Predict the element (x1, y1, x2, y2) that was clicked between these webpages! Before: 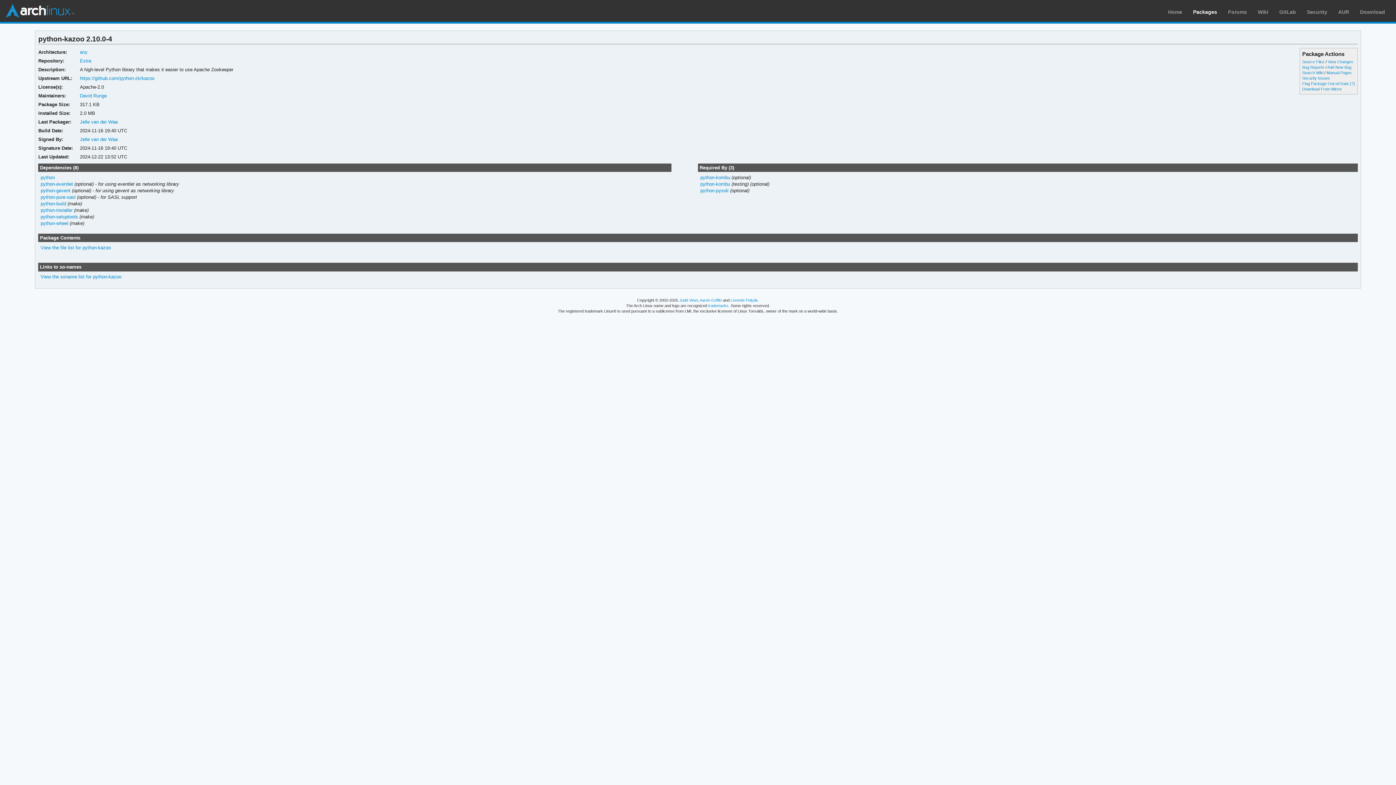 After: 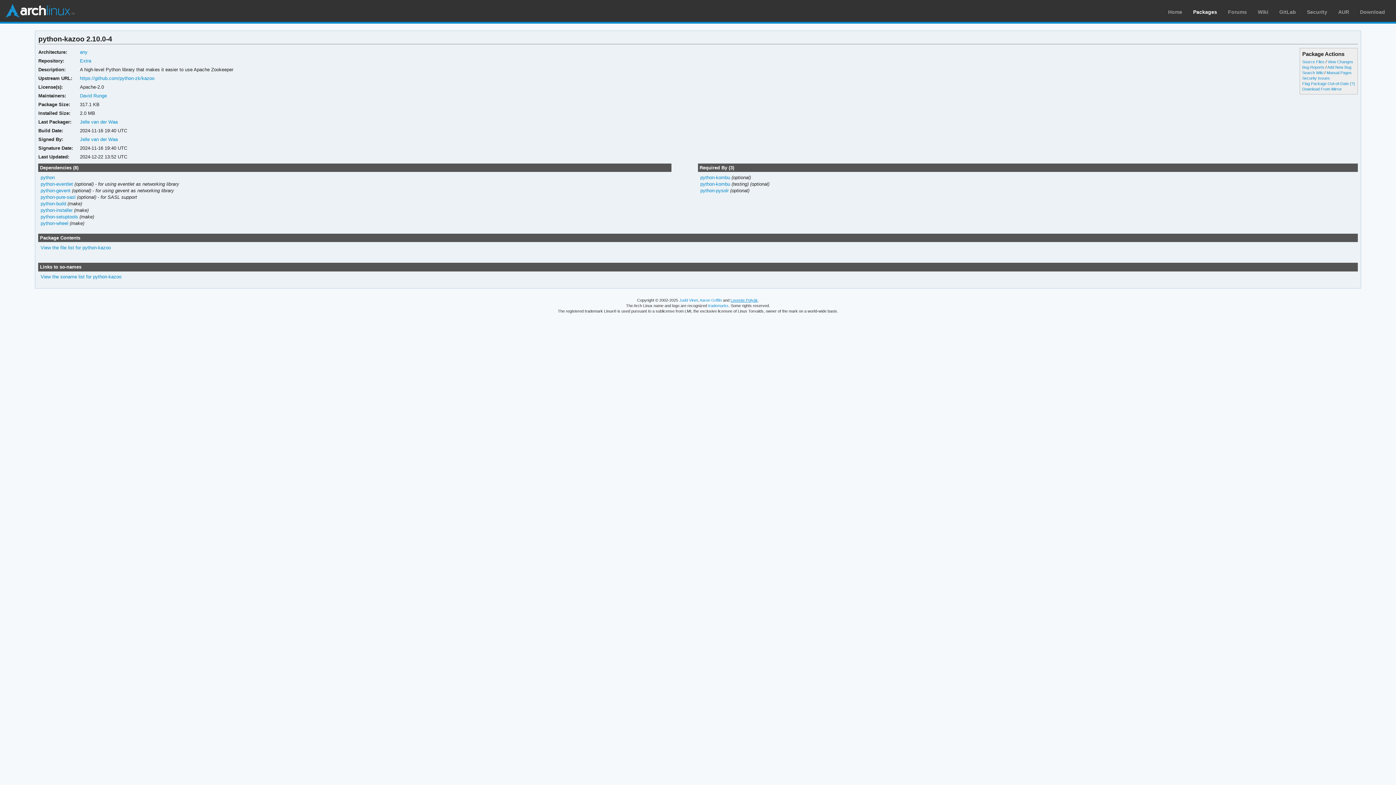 Action: label: Levente Polyák bbox: (730, 298, 758, 302)